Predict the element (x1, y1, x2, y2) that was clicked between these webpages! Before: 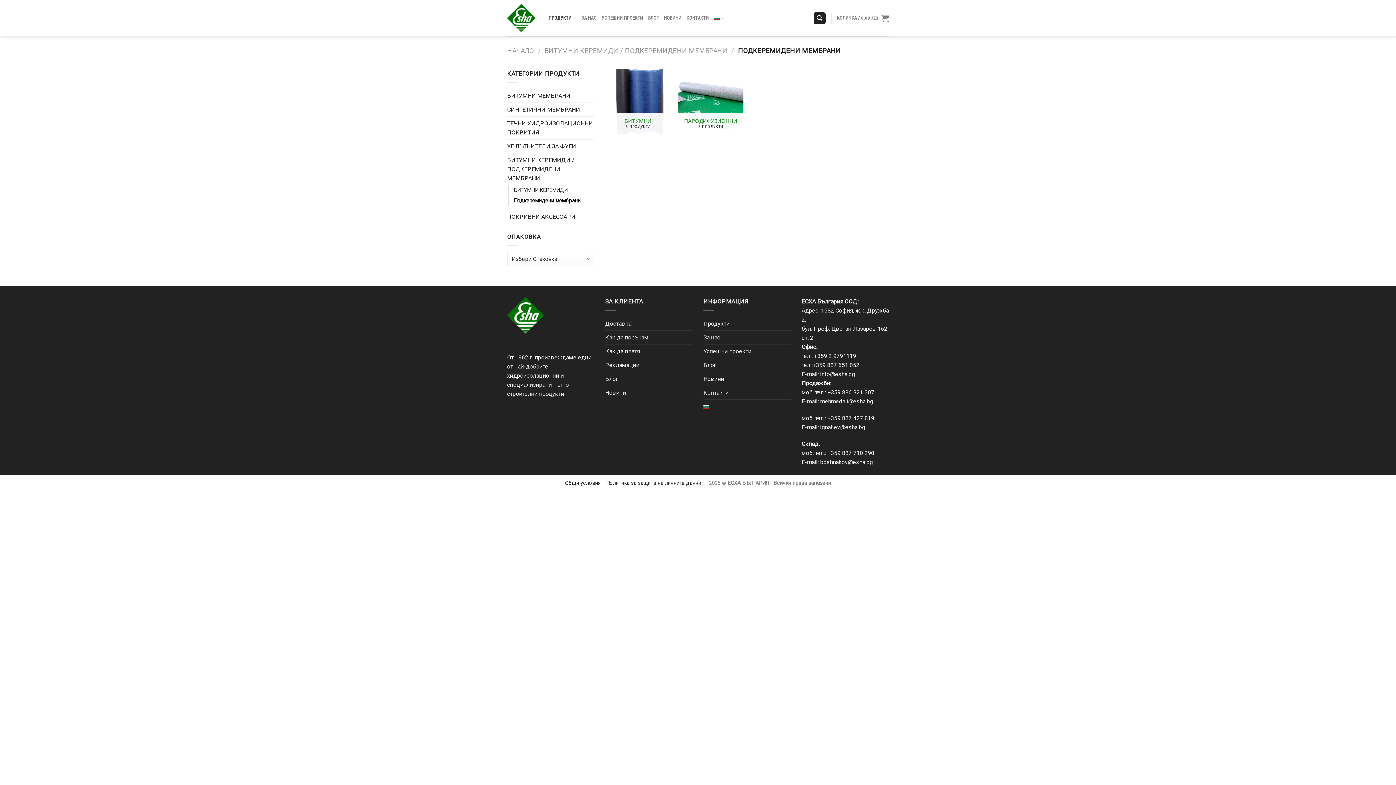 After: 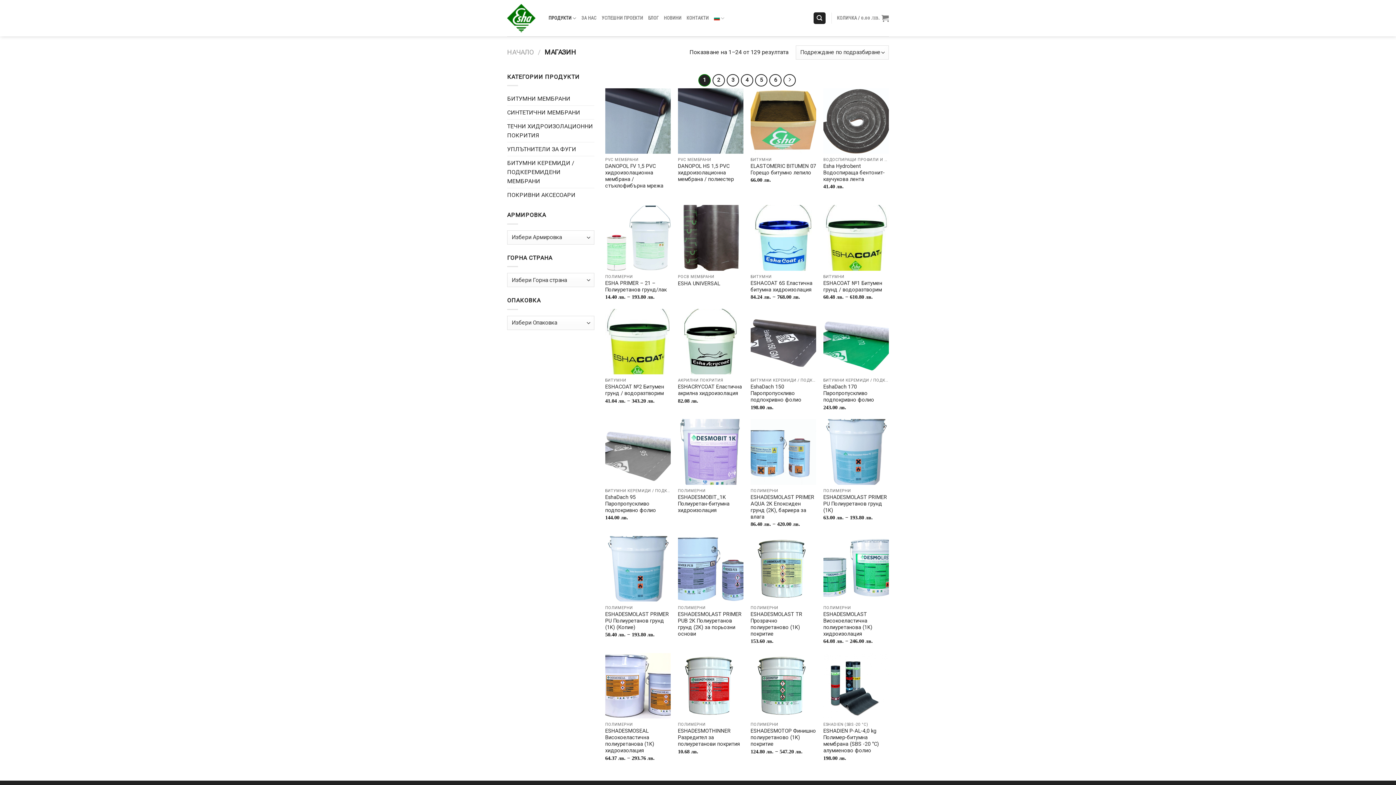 Action: label: ПРОДУКТИ bbox: (548, 10, 576, 25)